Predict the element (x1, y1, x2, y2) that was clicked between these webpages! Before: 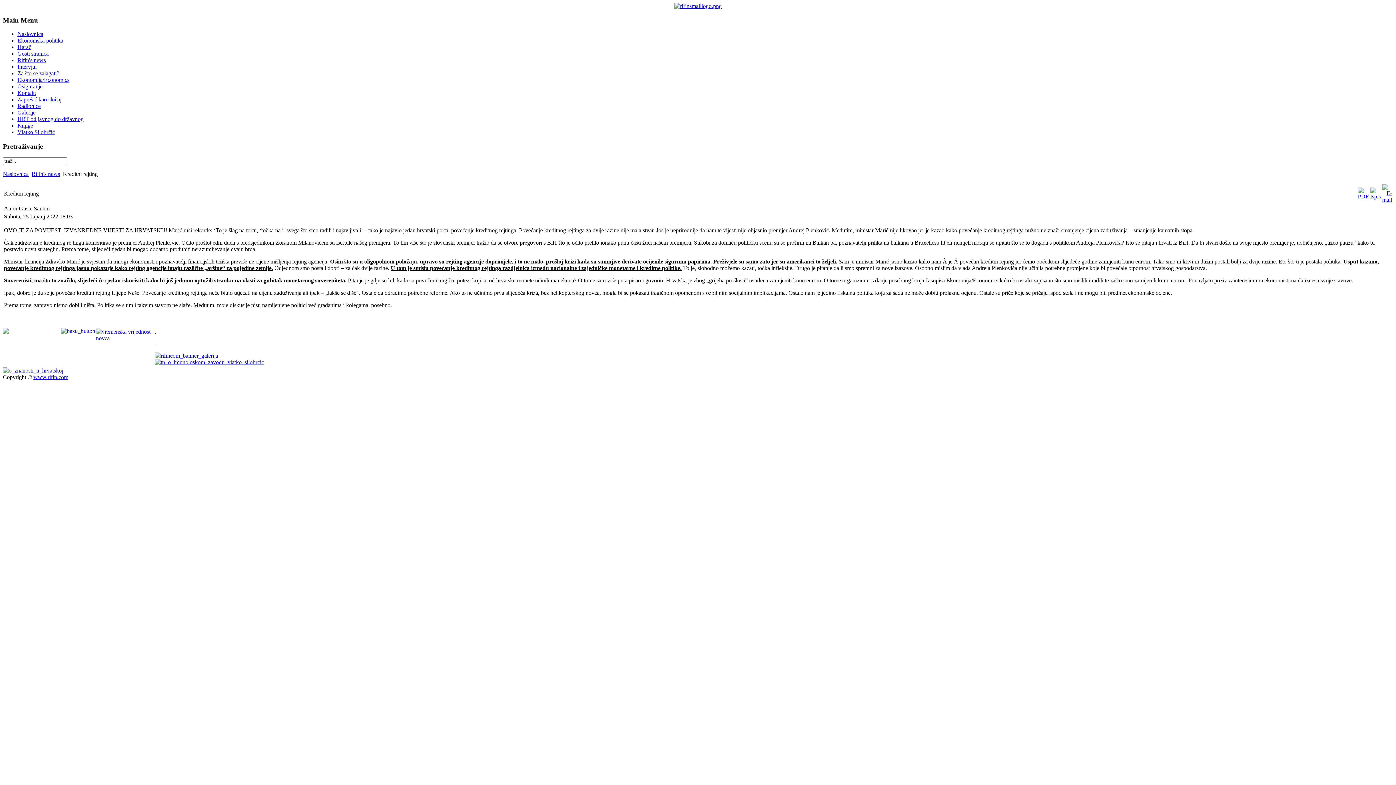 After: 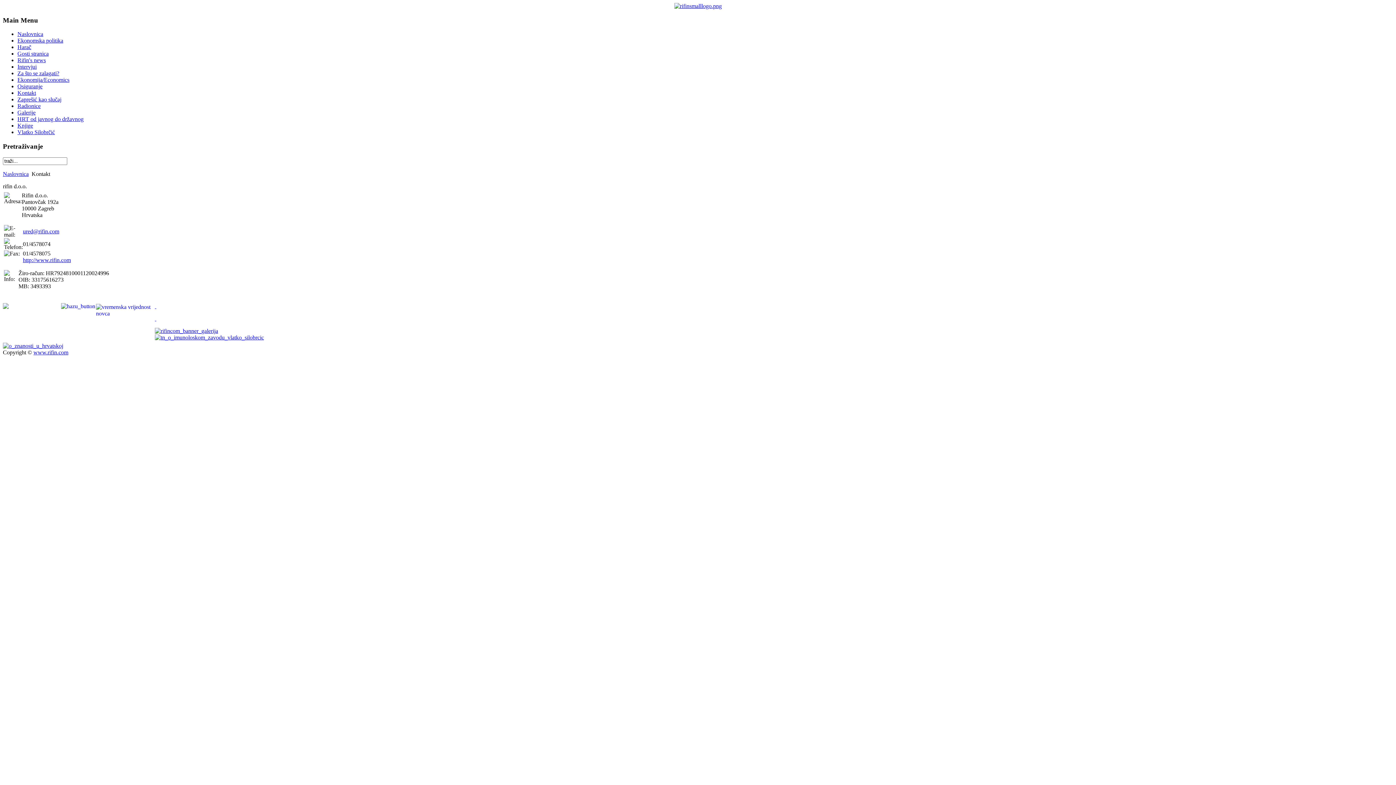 Action: bbox: (674, 2, 722, 9)